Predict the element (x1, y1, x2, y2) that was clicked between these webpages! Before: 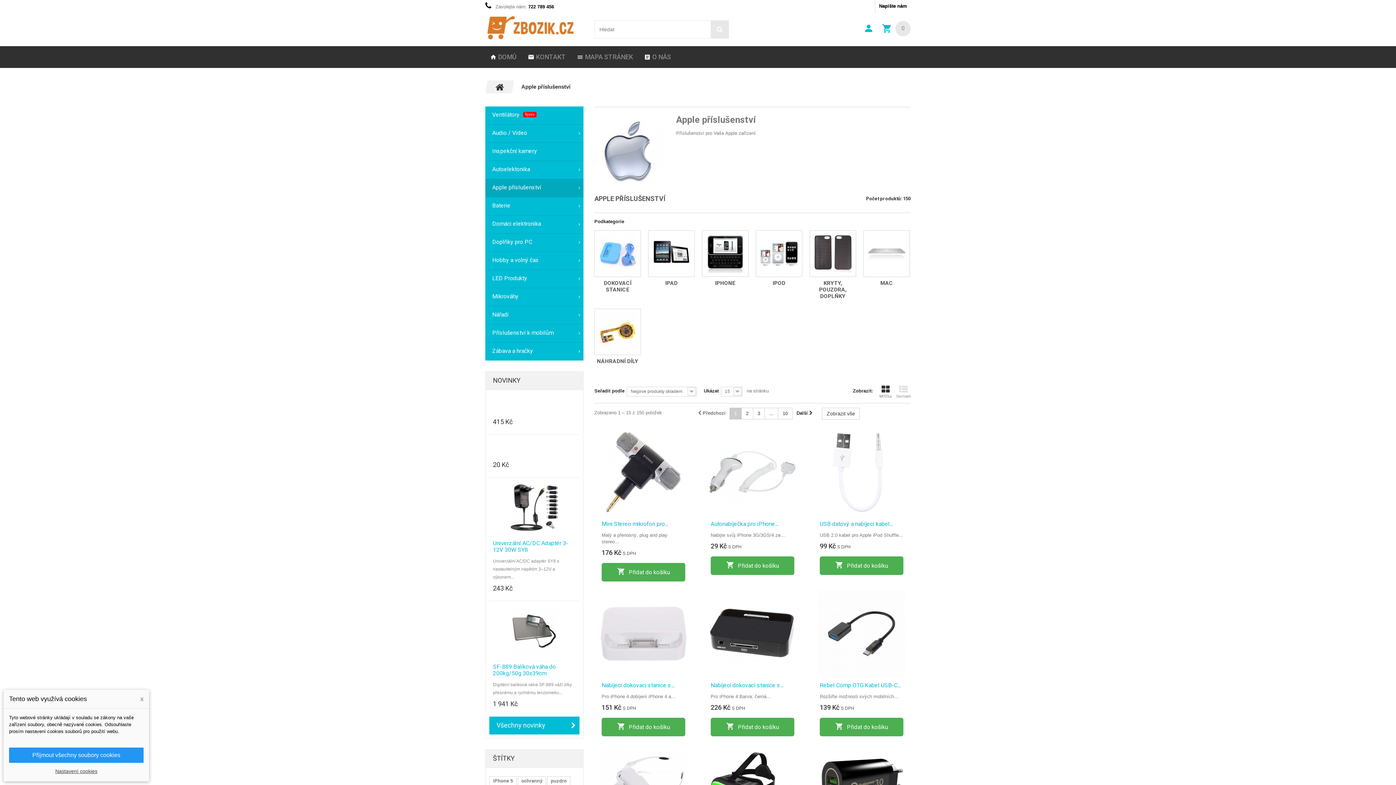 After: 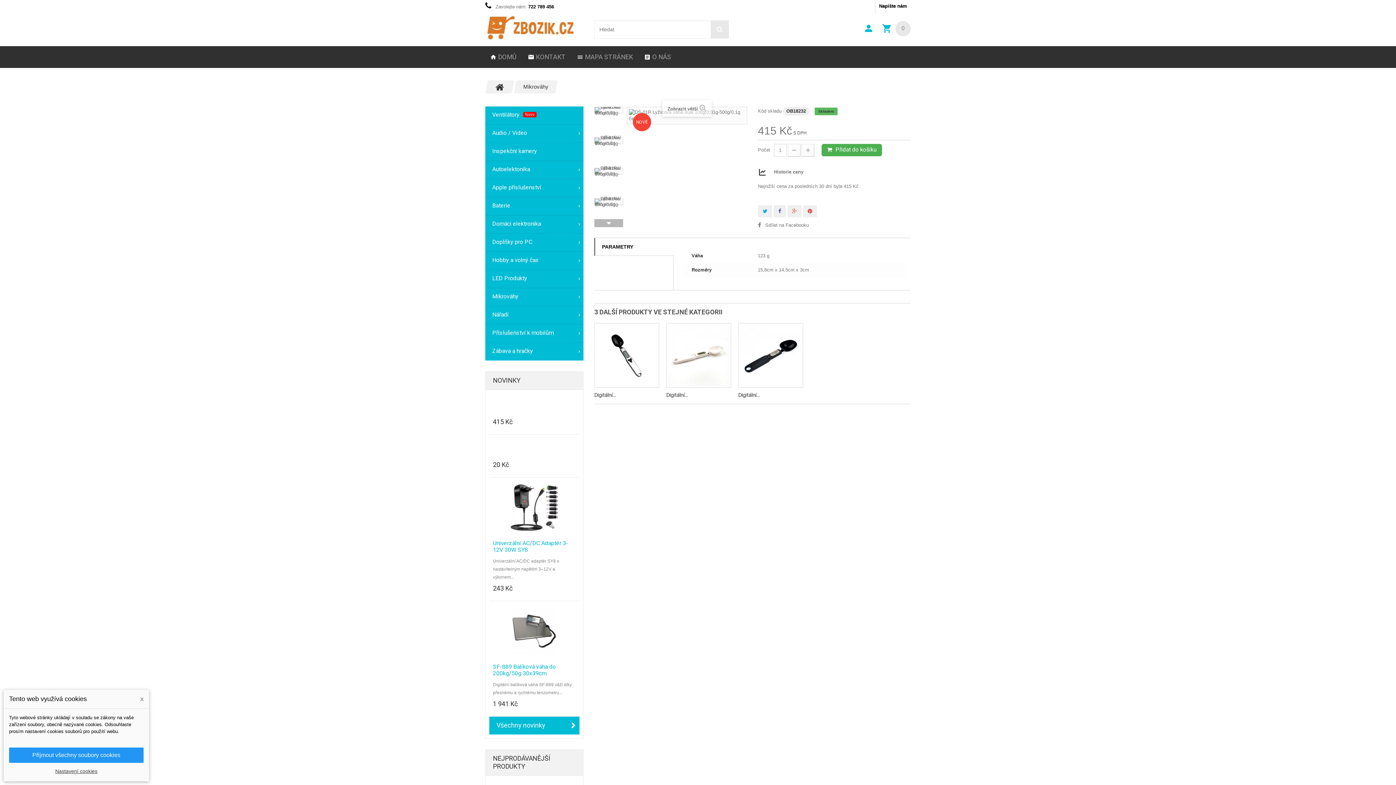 Action: bbox: (493, 398, 575, 405)